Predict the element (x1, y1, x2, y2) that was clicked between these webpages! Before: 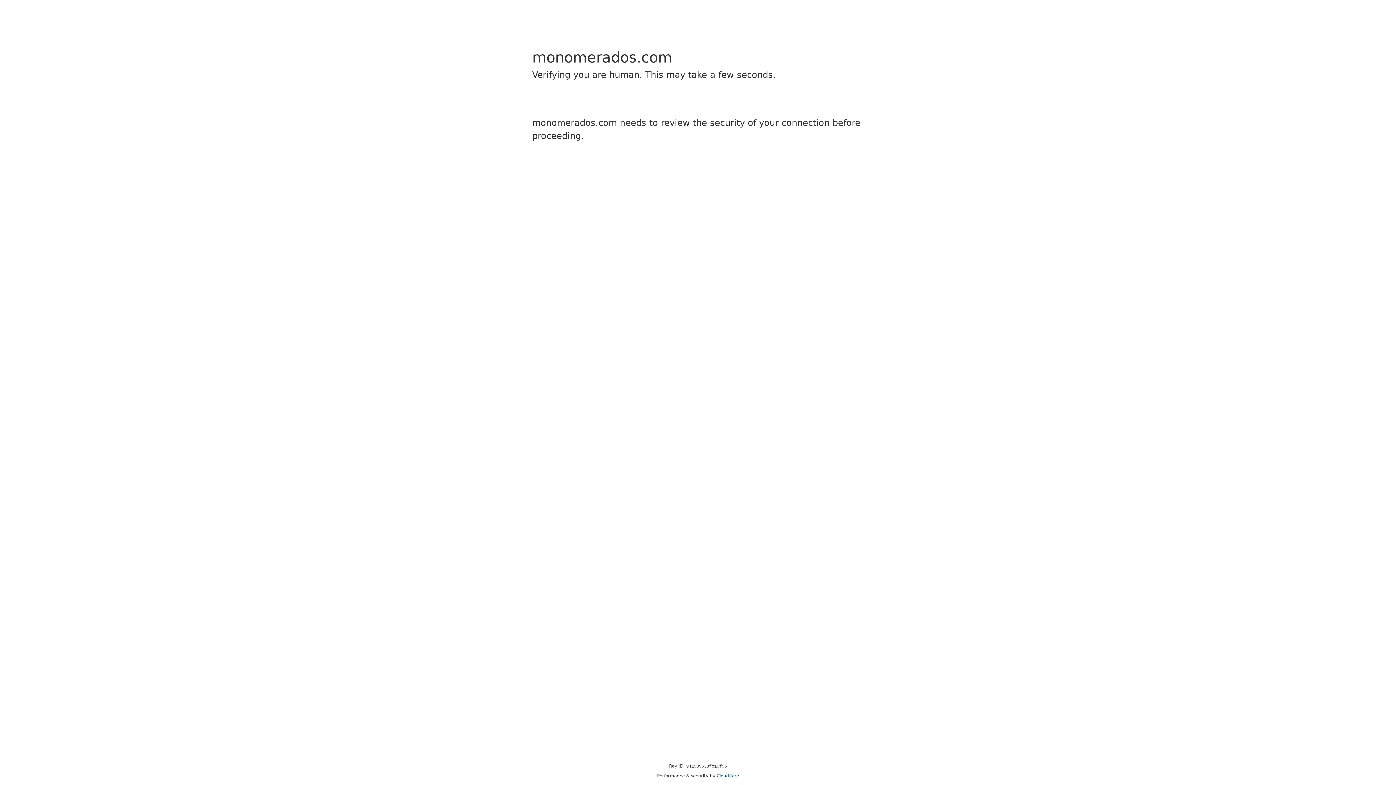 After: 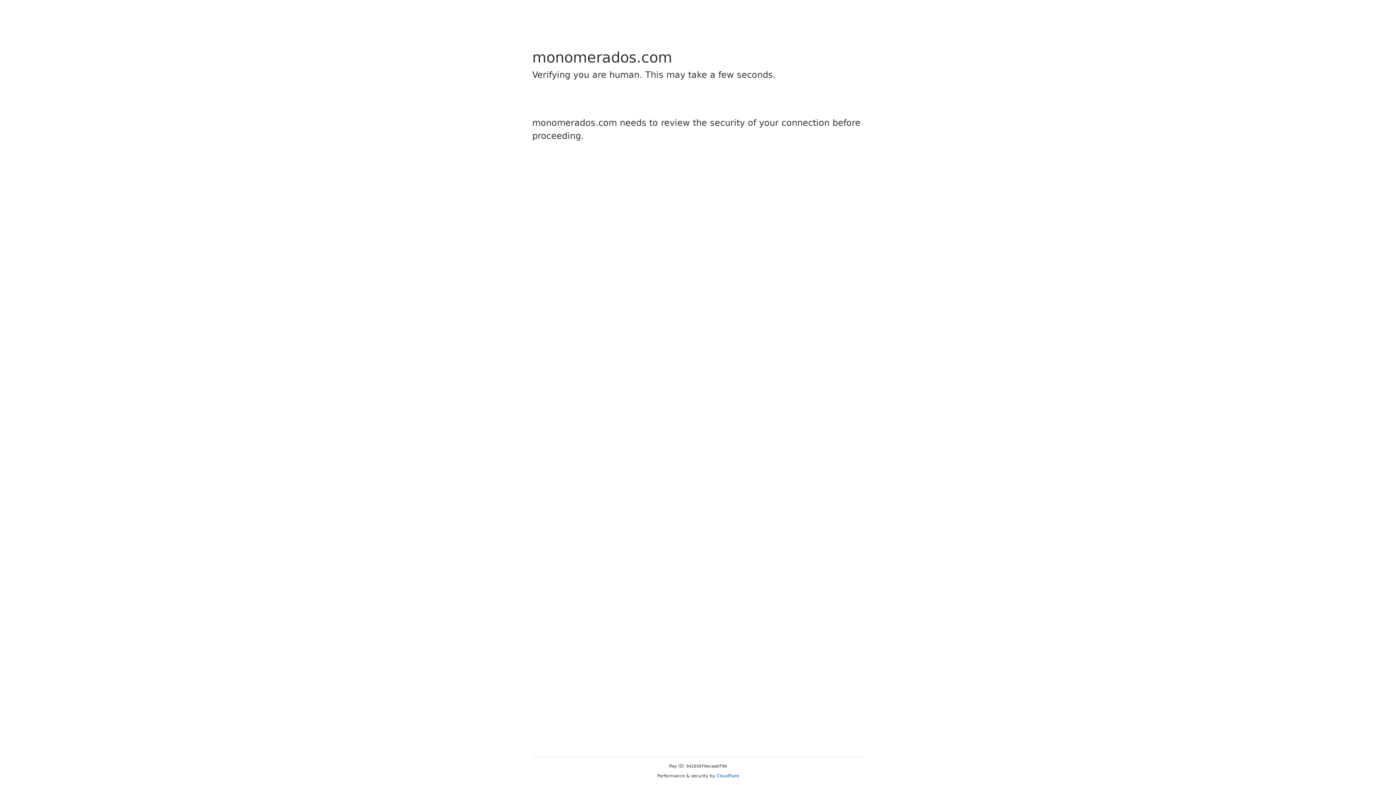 Action: bbox: (716, 773, 739, 778) label: Cloudflare